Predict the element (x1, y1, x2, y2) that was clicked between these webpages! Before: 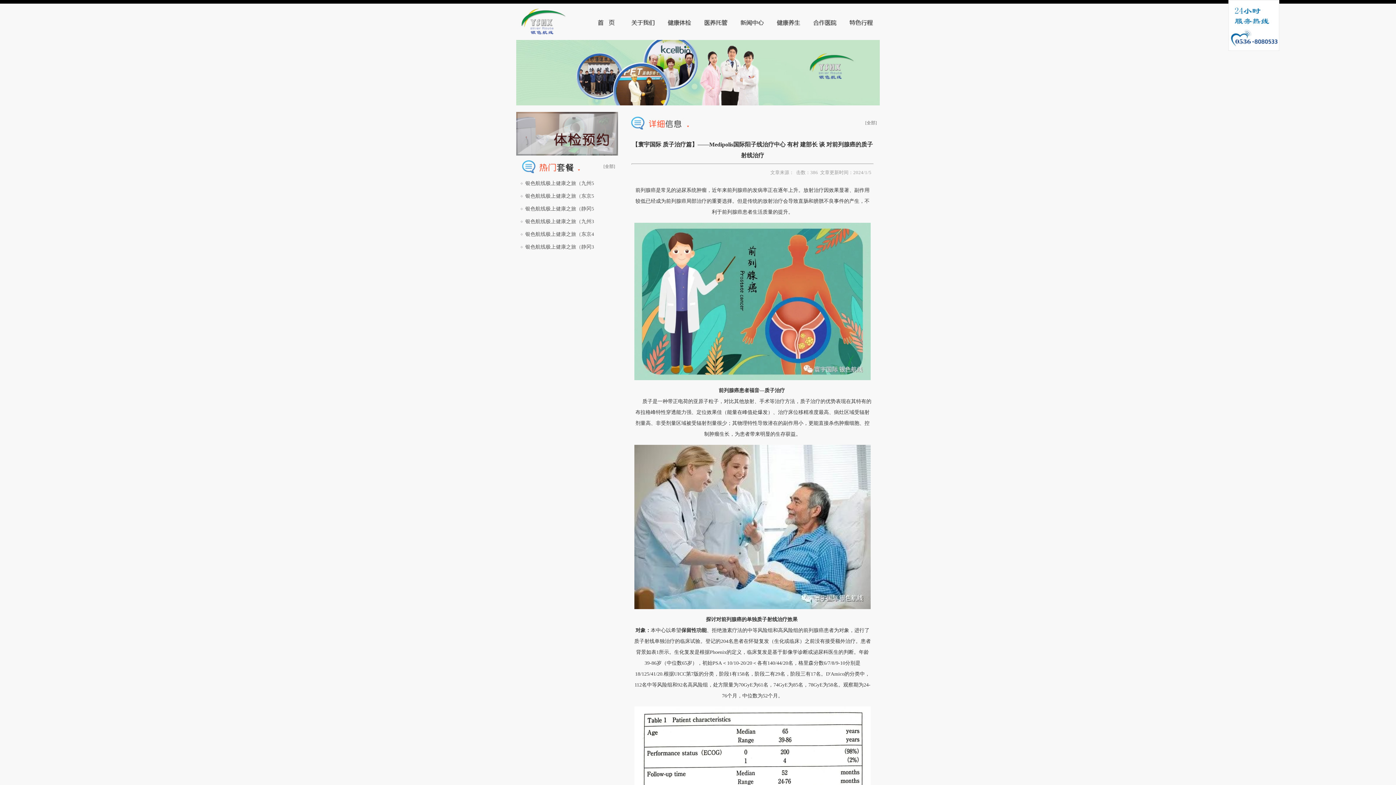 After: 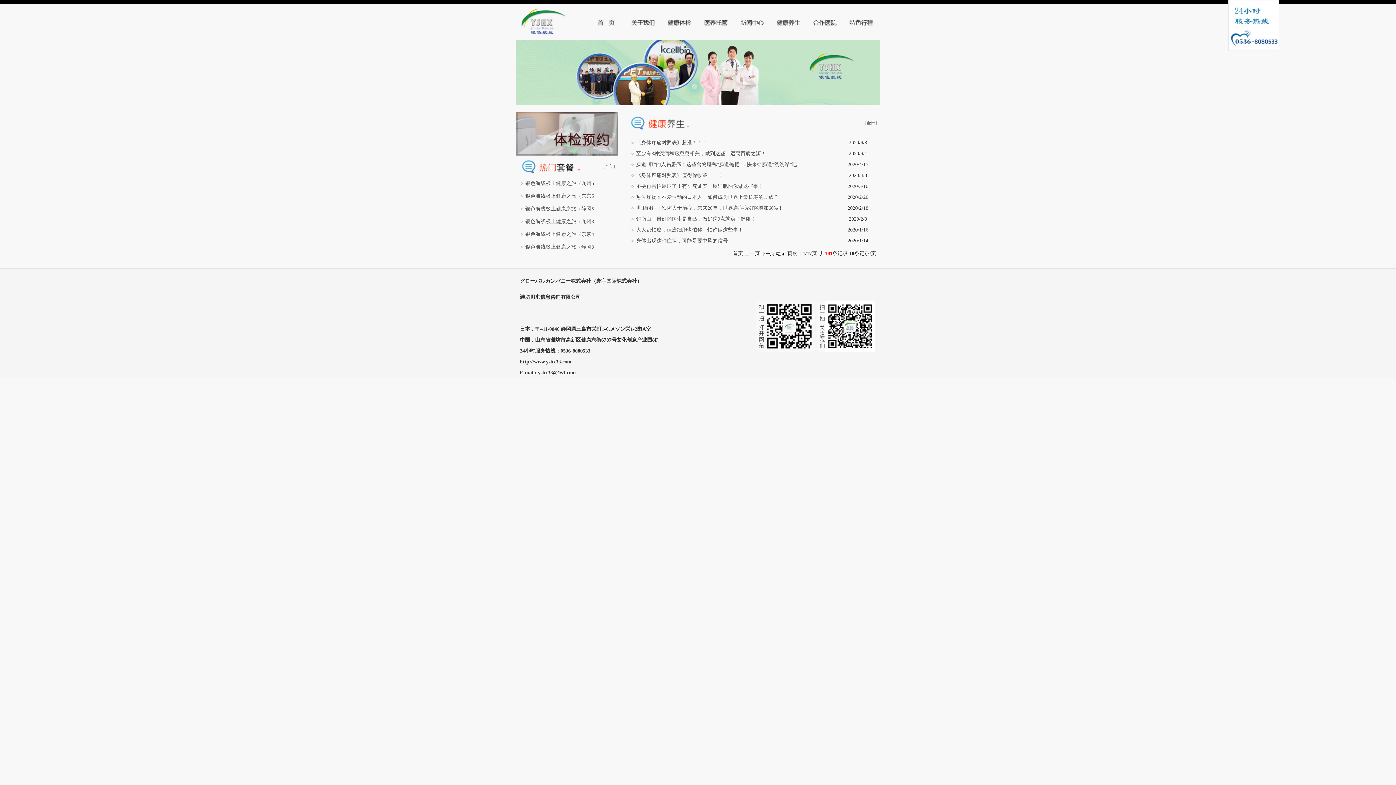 Action: bbox: (770, 30, 807, 35)